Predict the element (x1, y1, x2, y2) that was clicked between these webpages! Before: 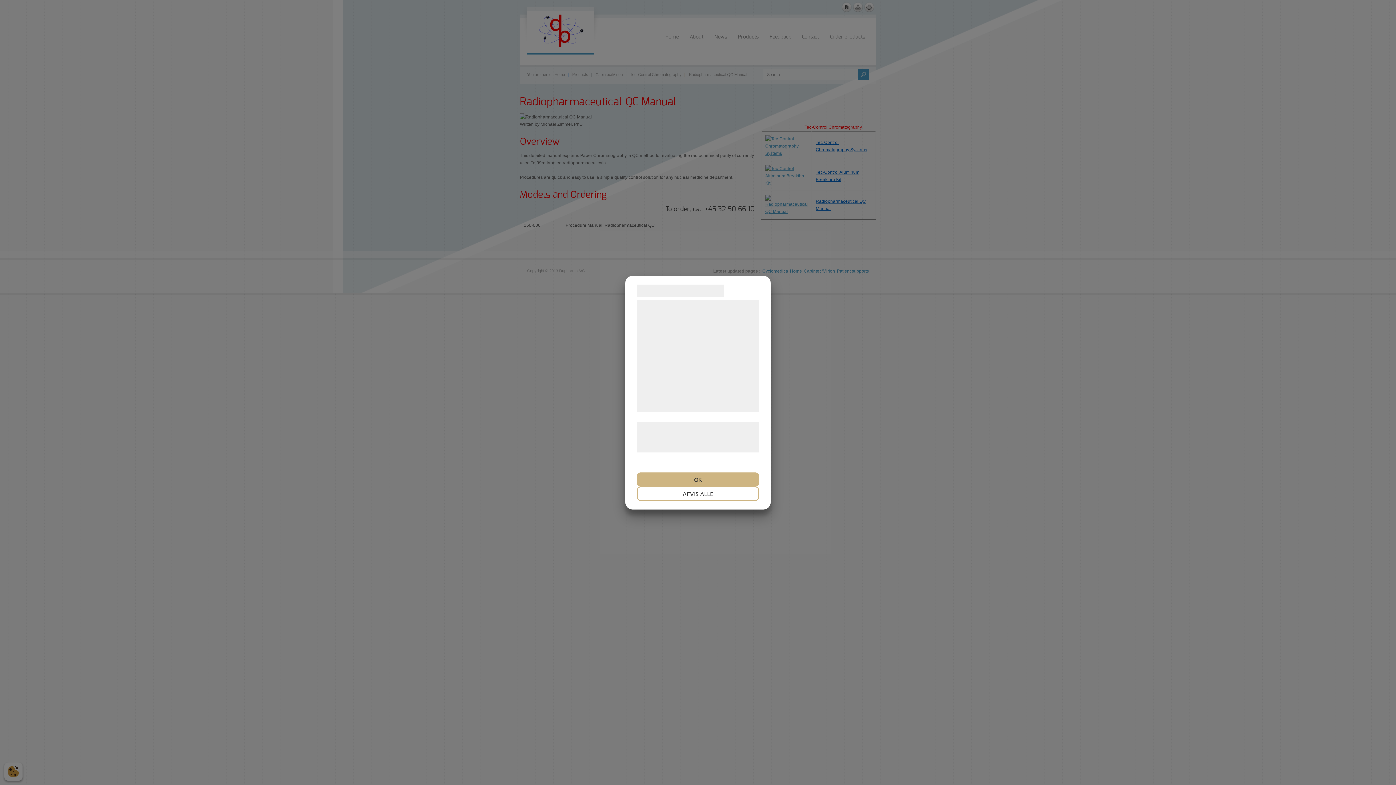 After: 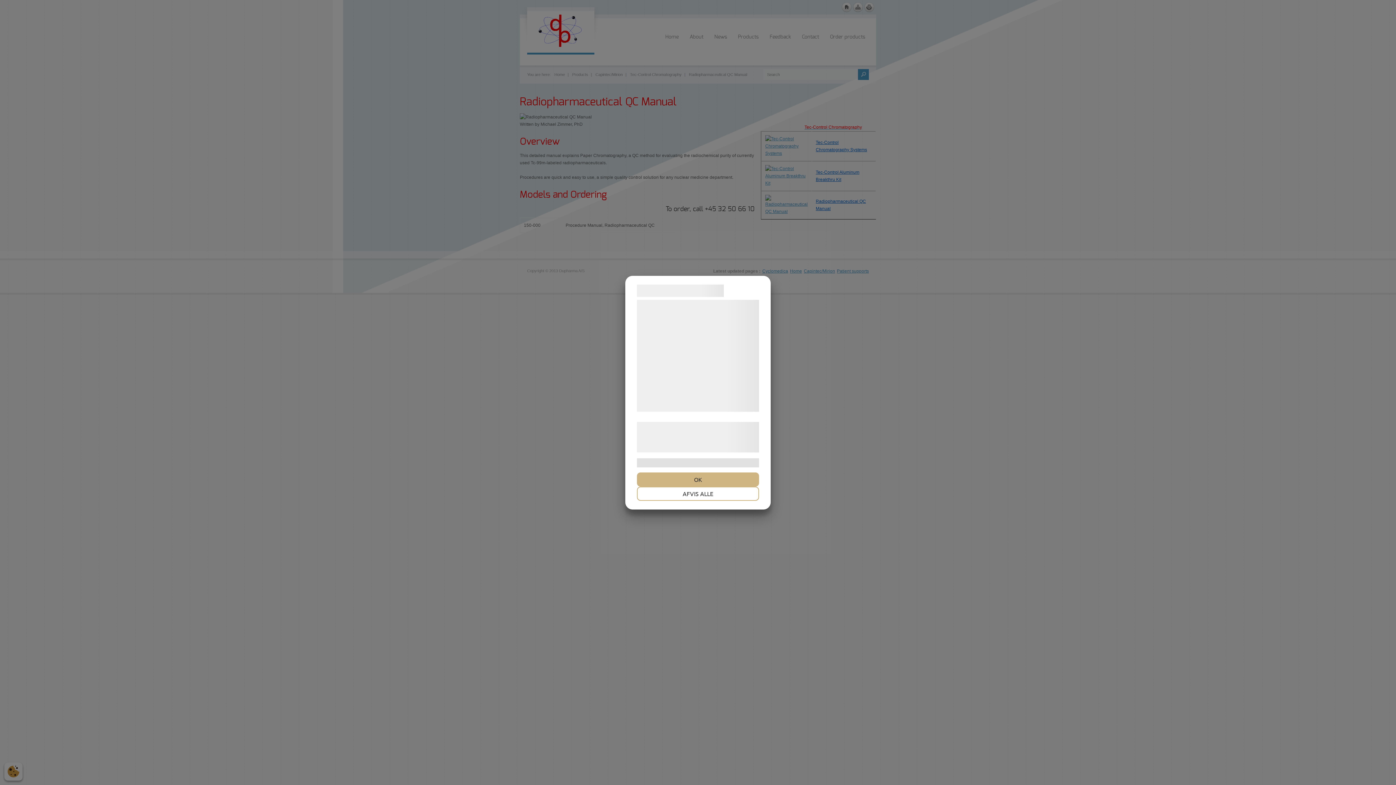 Action: label: VIS DETALJER bbox: (637, 458, 759, 467)